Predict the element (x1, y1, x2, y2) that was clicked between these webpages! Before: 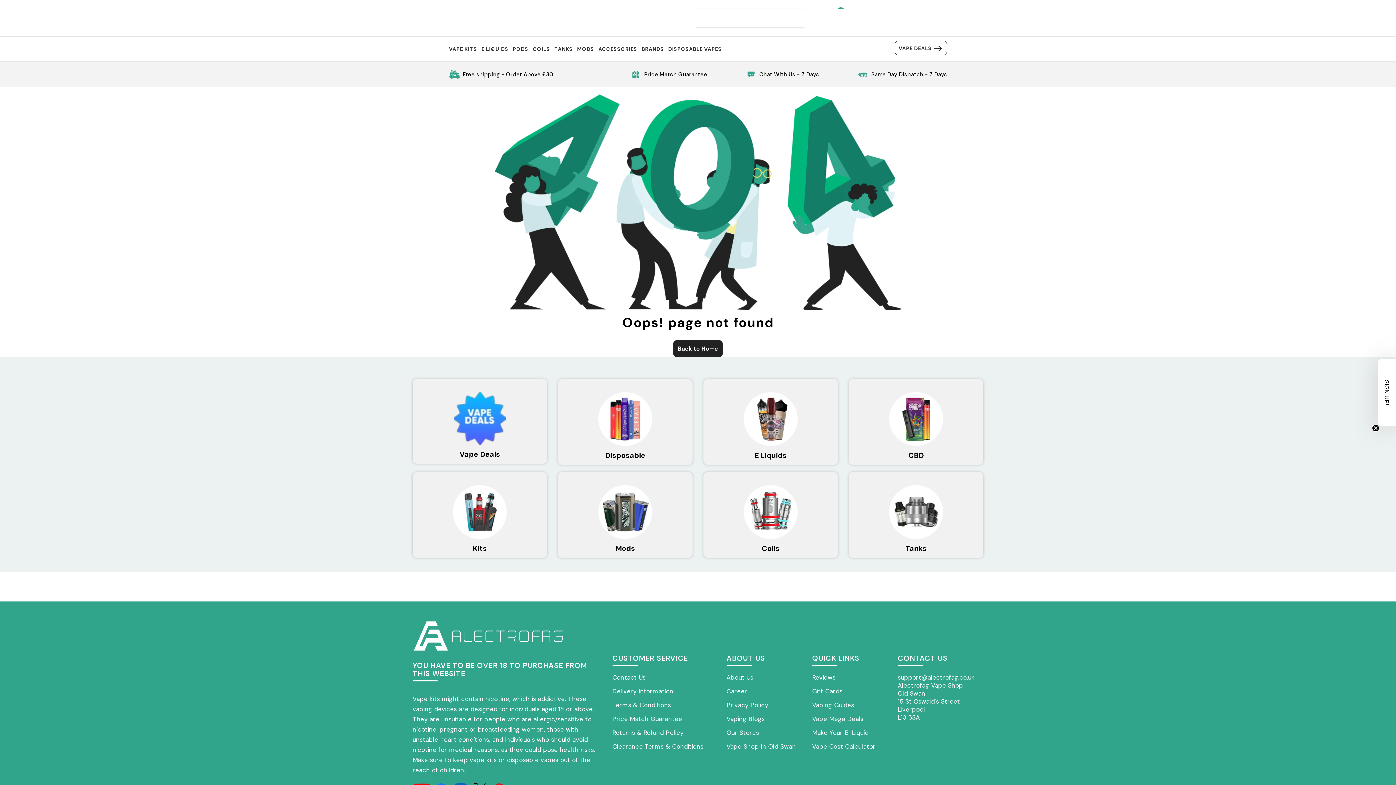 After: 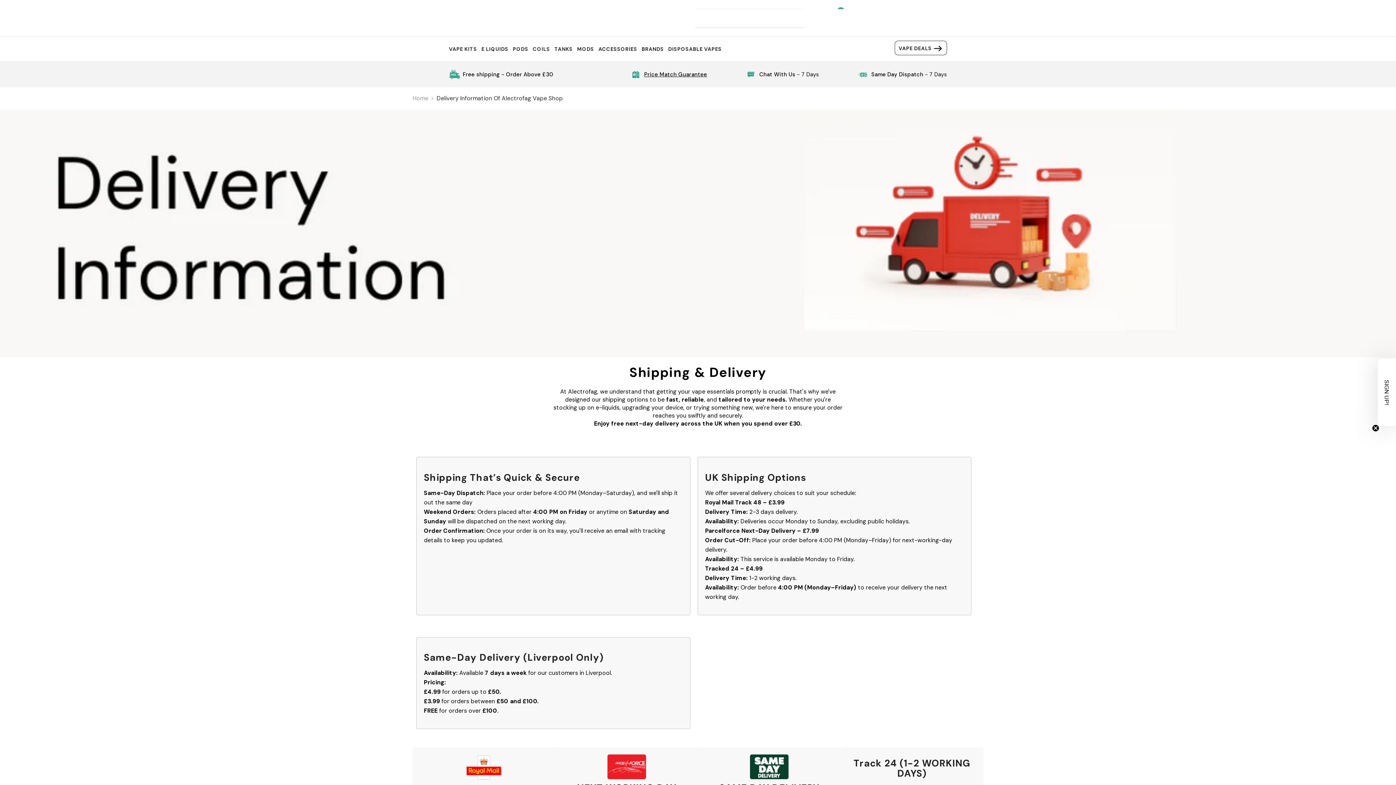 Action: label: Delivery Information bbox: (612, 686, 673, 696)